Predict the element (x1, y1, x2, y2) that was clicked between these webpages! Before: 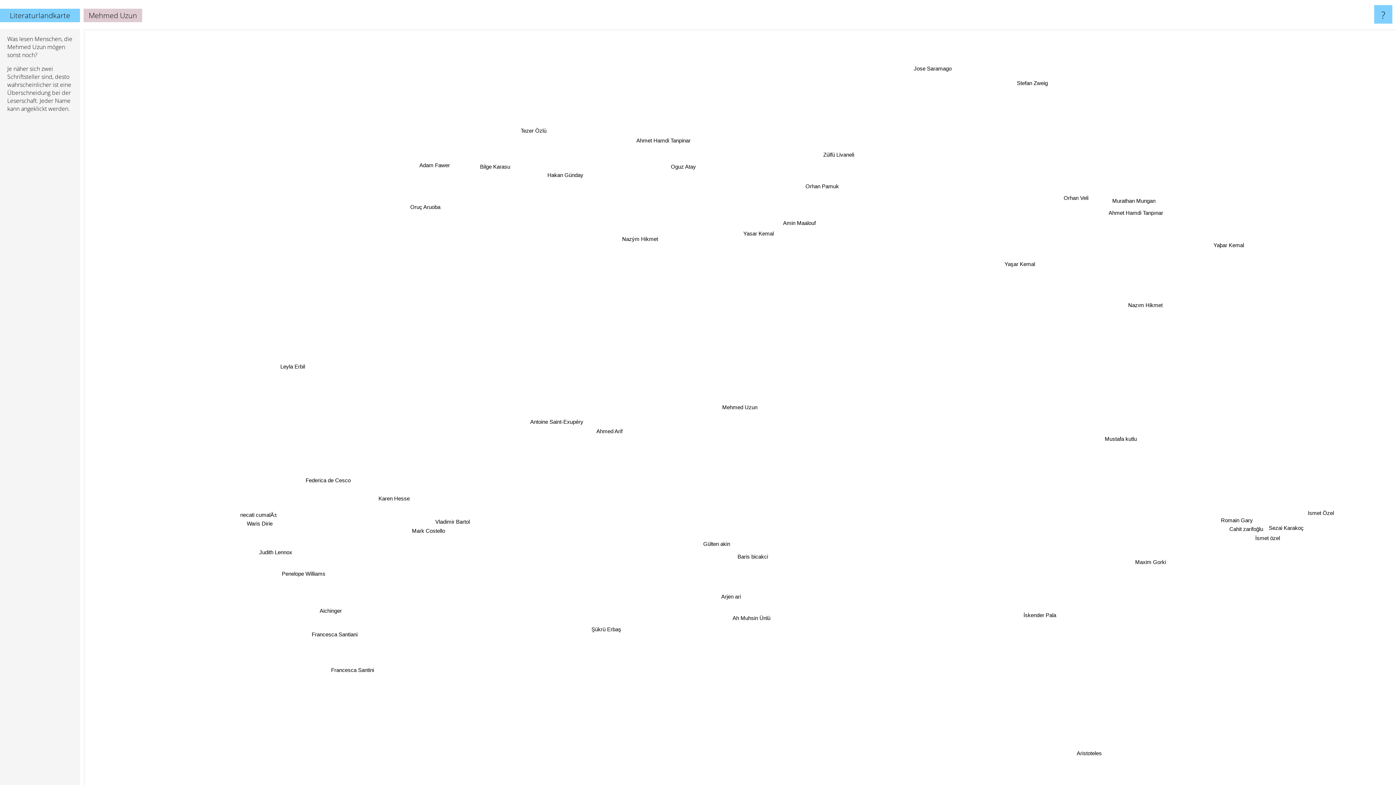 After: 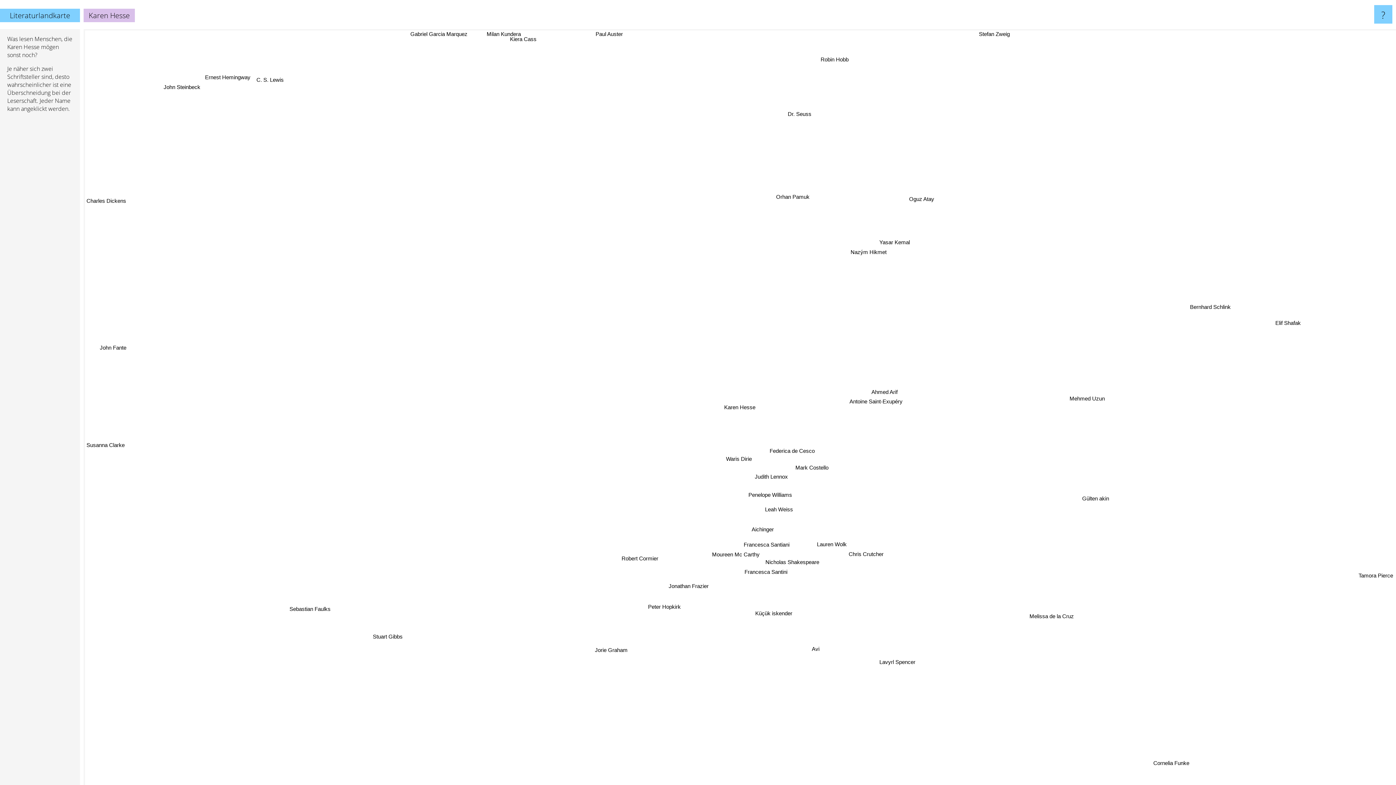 Action: label: Karen Hesse bbox: (472, 540, 509, 550)